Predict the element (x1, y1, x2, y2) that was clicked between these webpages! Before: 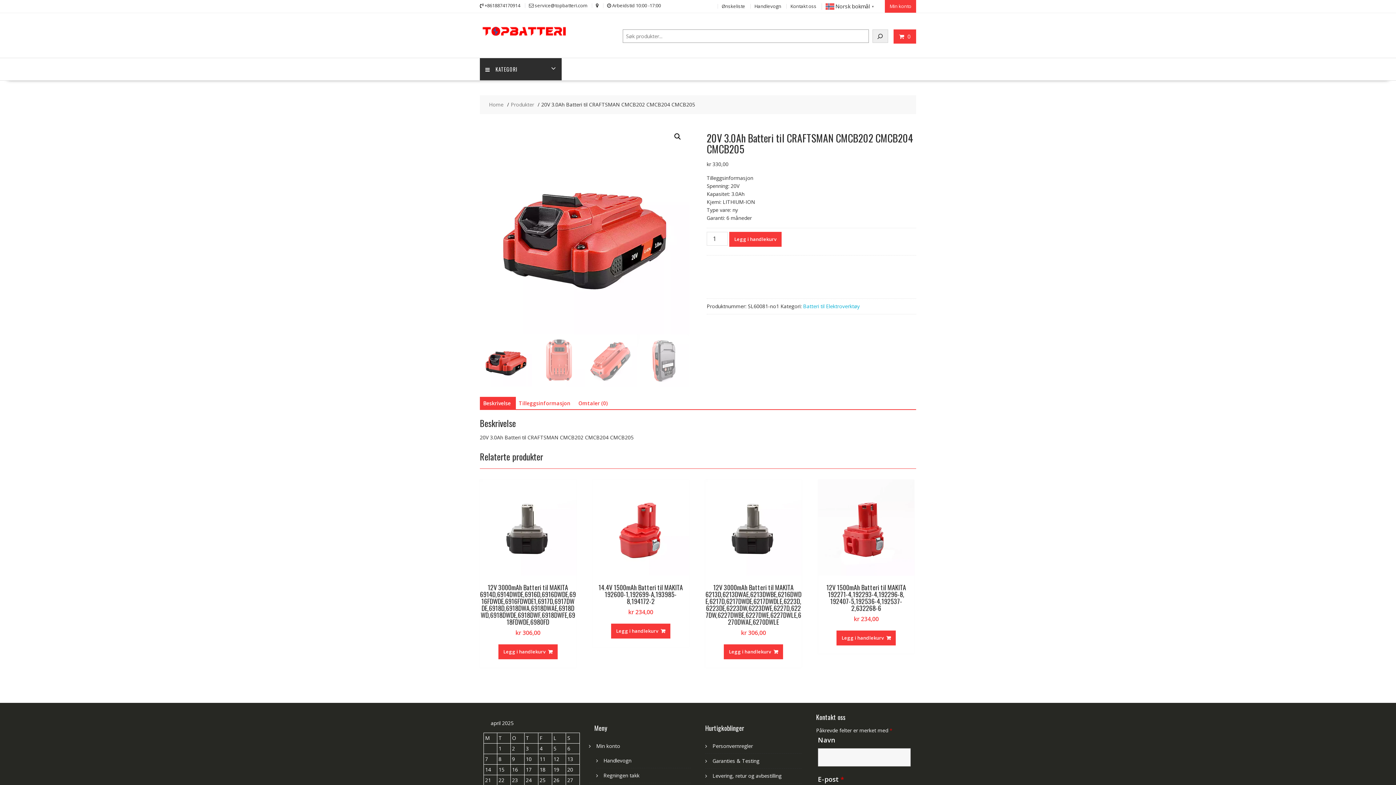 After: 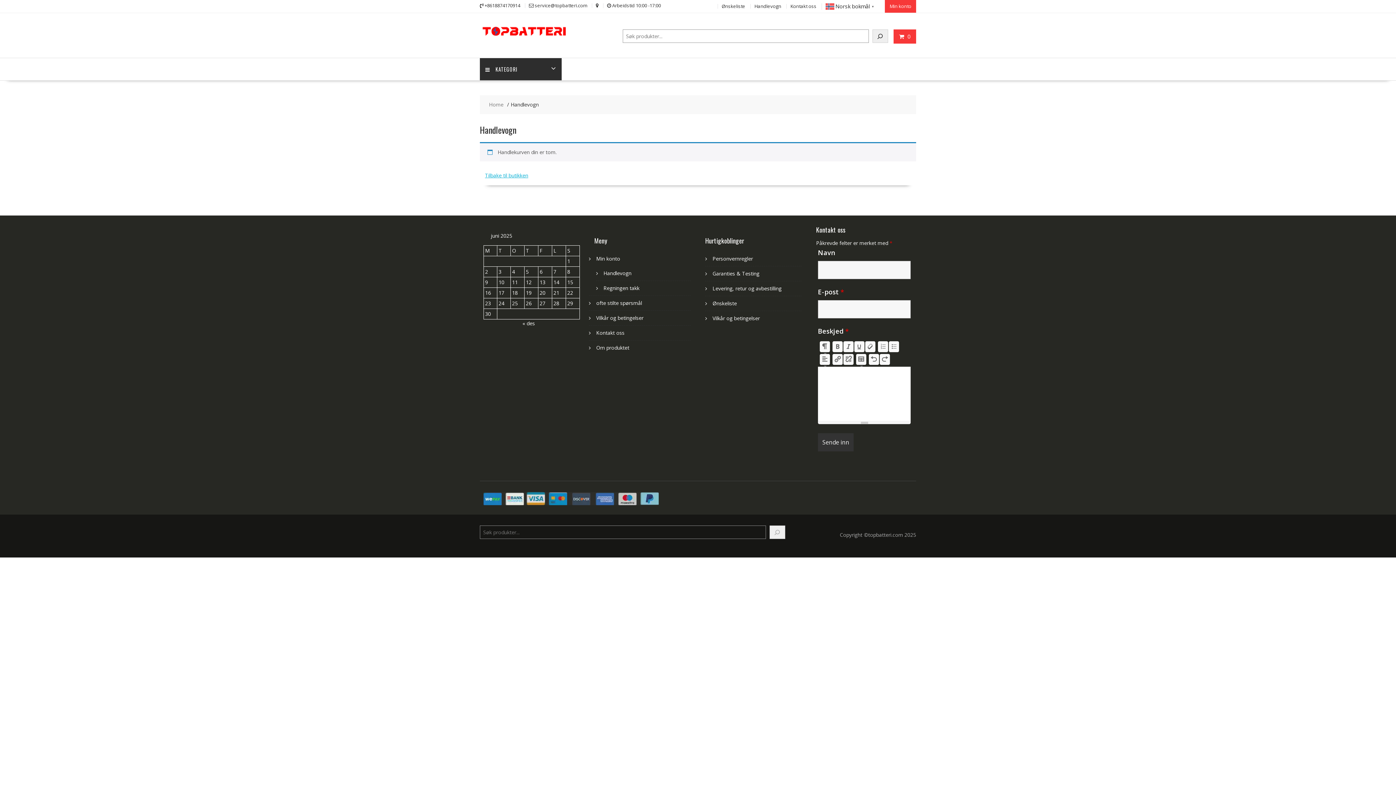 Action: label: Handlevogn bbox: (754, 2, 781, 9)